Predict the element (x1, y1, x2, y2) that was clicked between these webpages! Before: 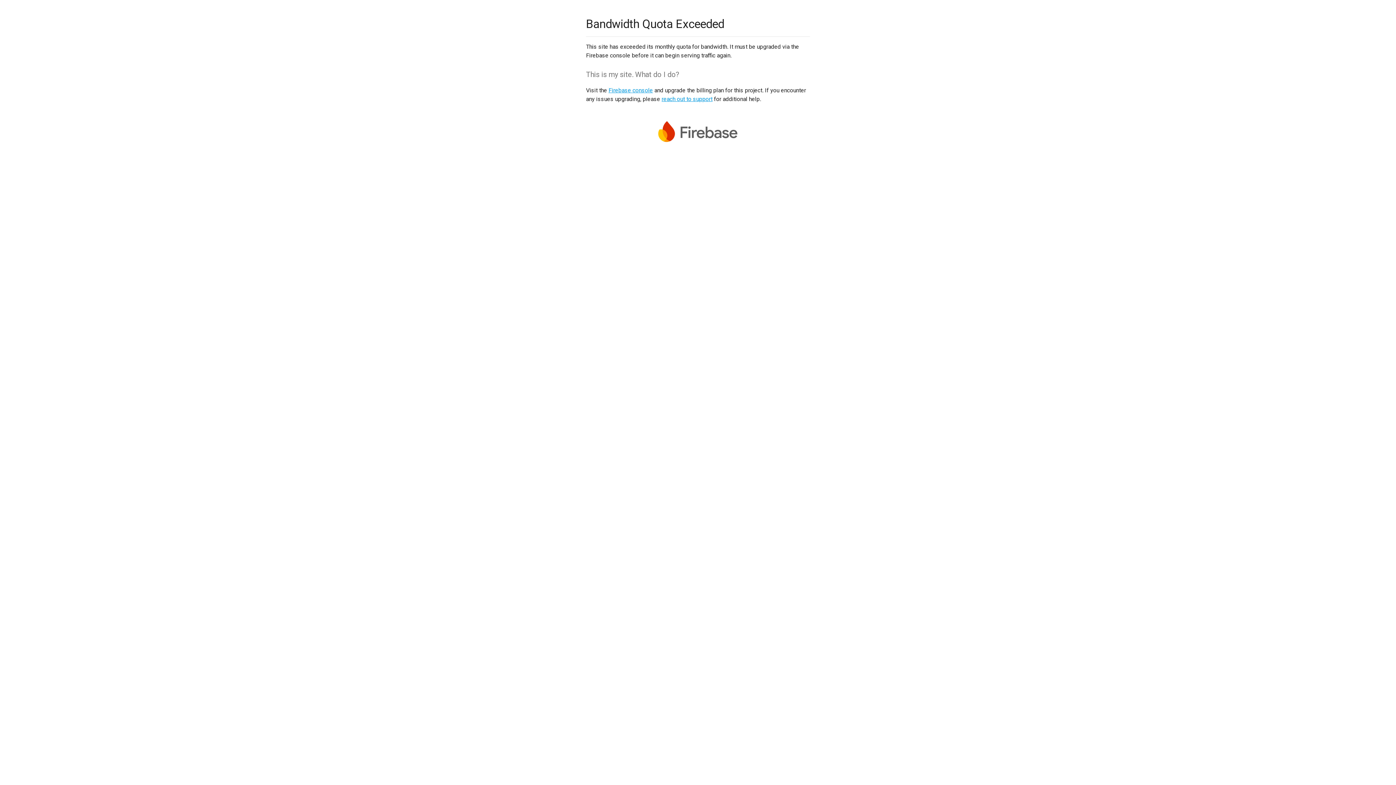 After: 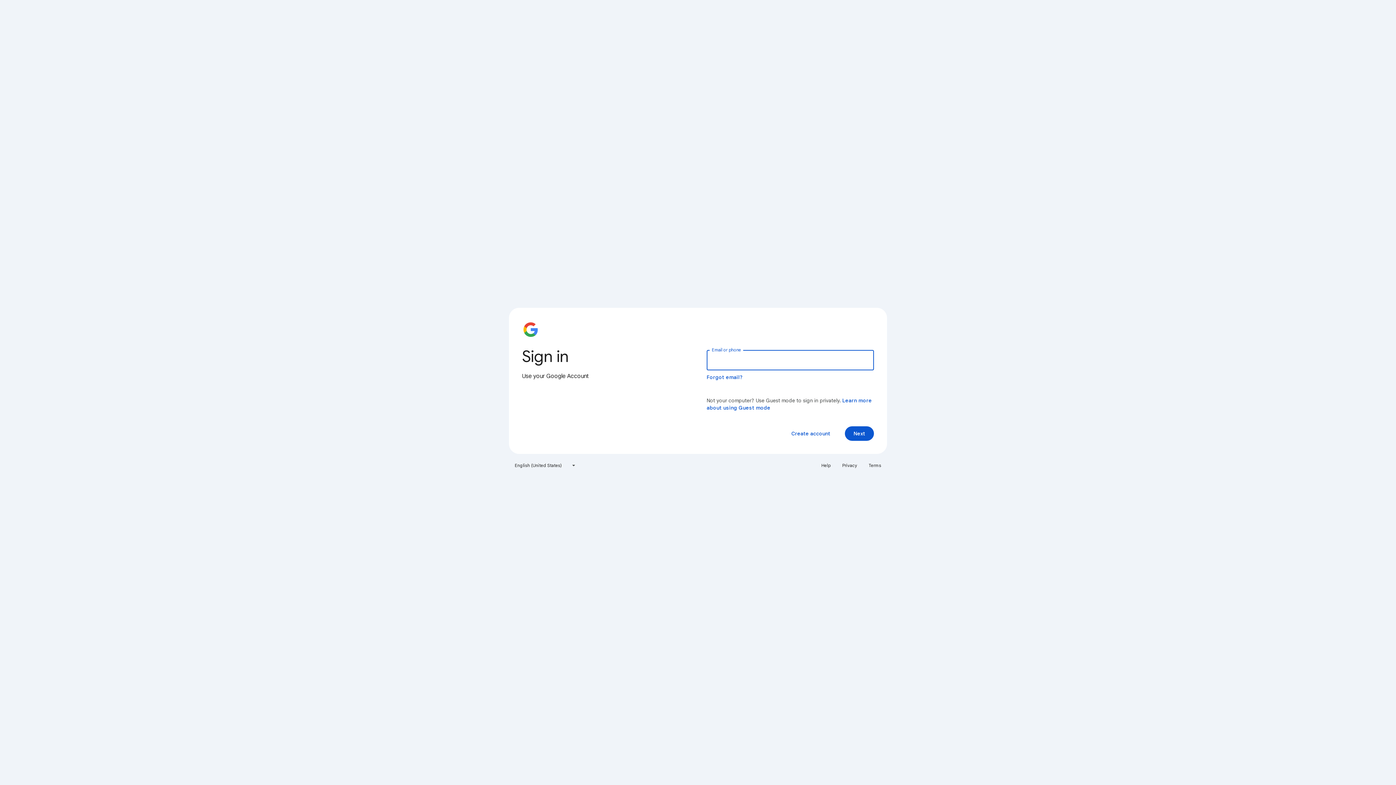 Action: bbox: (608, 86, 653, 93) label: Firebase console